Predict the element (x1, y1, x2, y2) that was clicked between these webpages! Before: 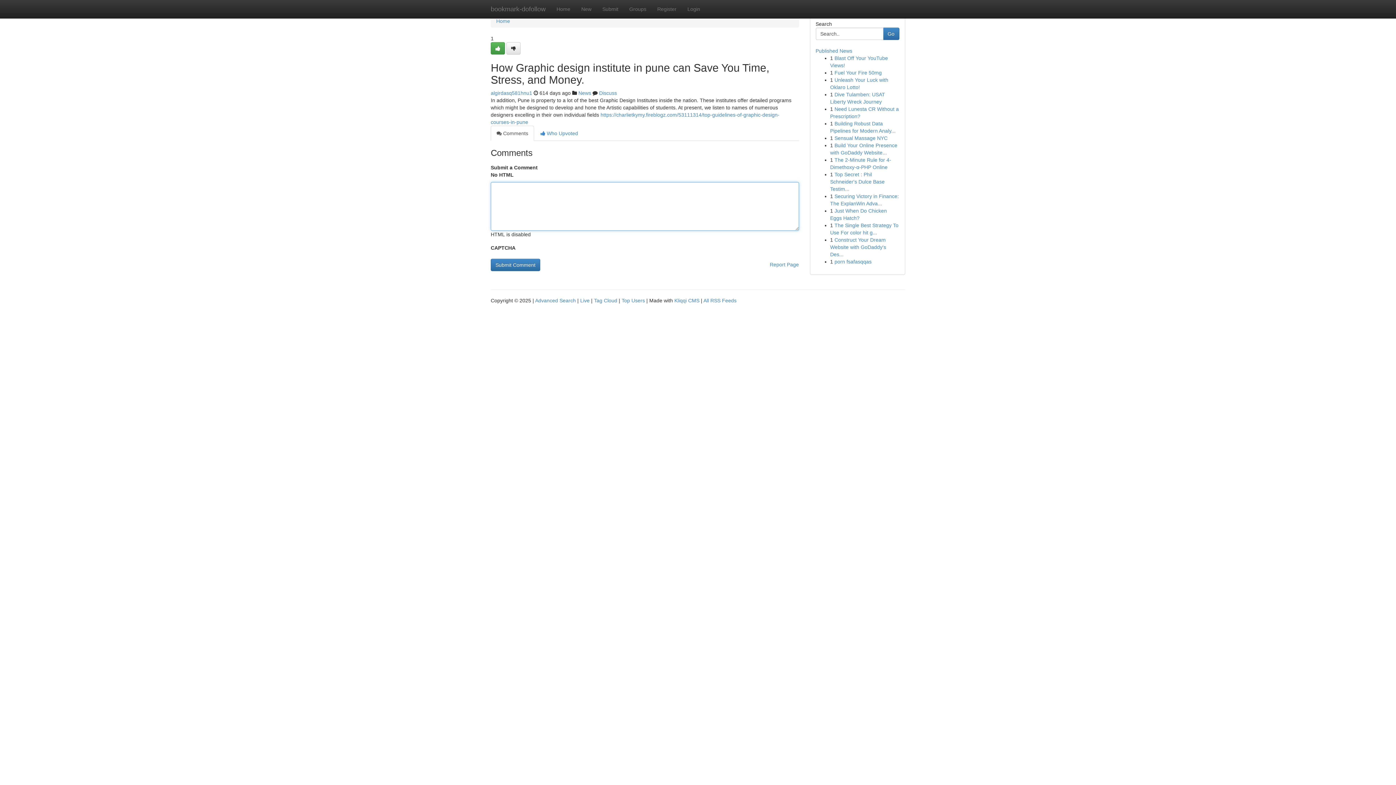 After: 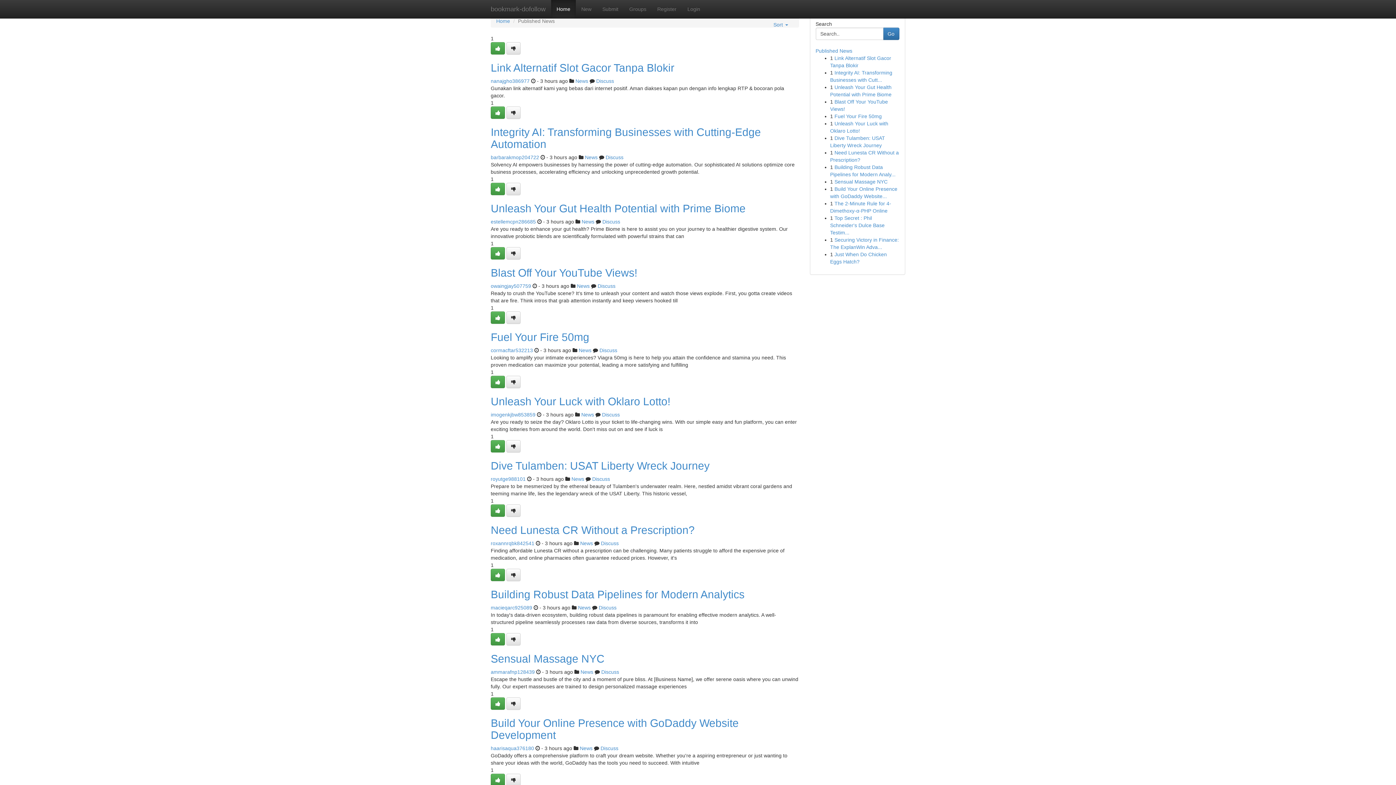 Action: label: Published News bbox: (815, 48, 852, 53)